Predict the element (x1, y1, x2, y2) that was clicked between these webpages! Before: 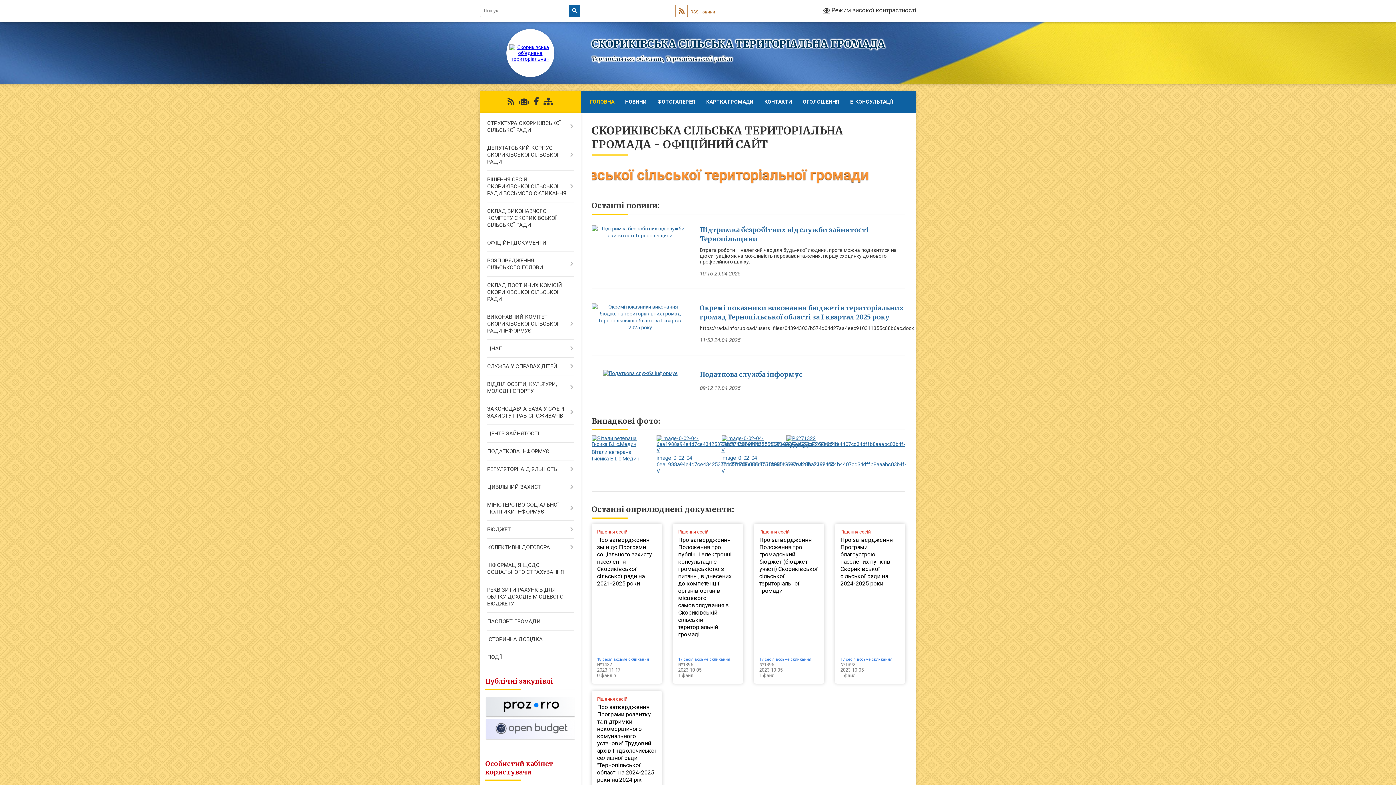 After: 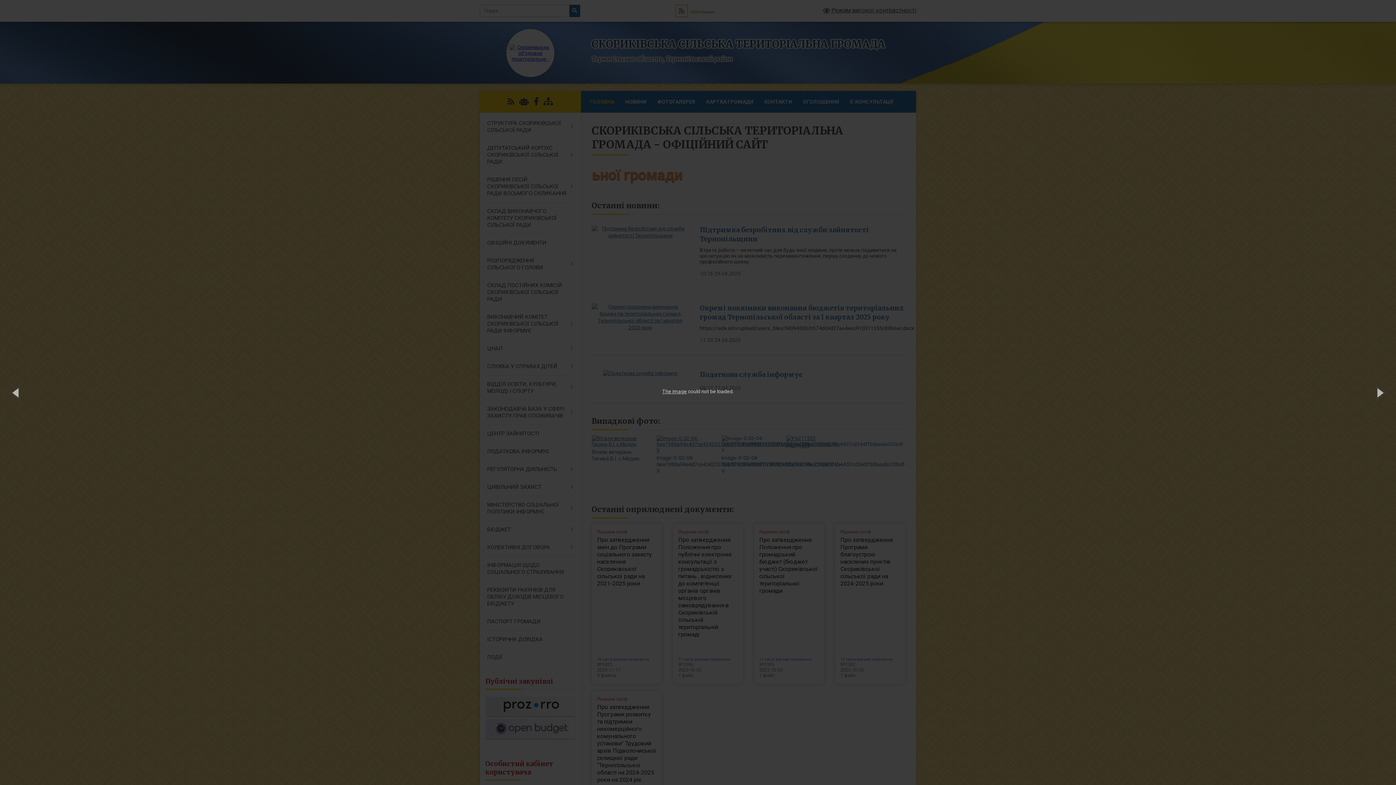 Action: bbox: (721, 447, 775, 453)